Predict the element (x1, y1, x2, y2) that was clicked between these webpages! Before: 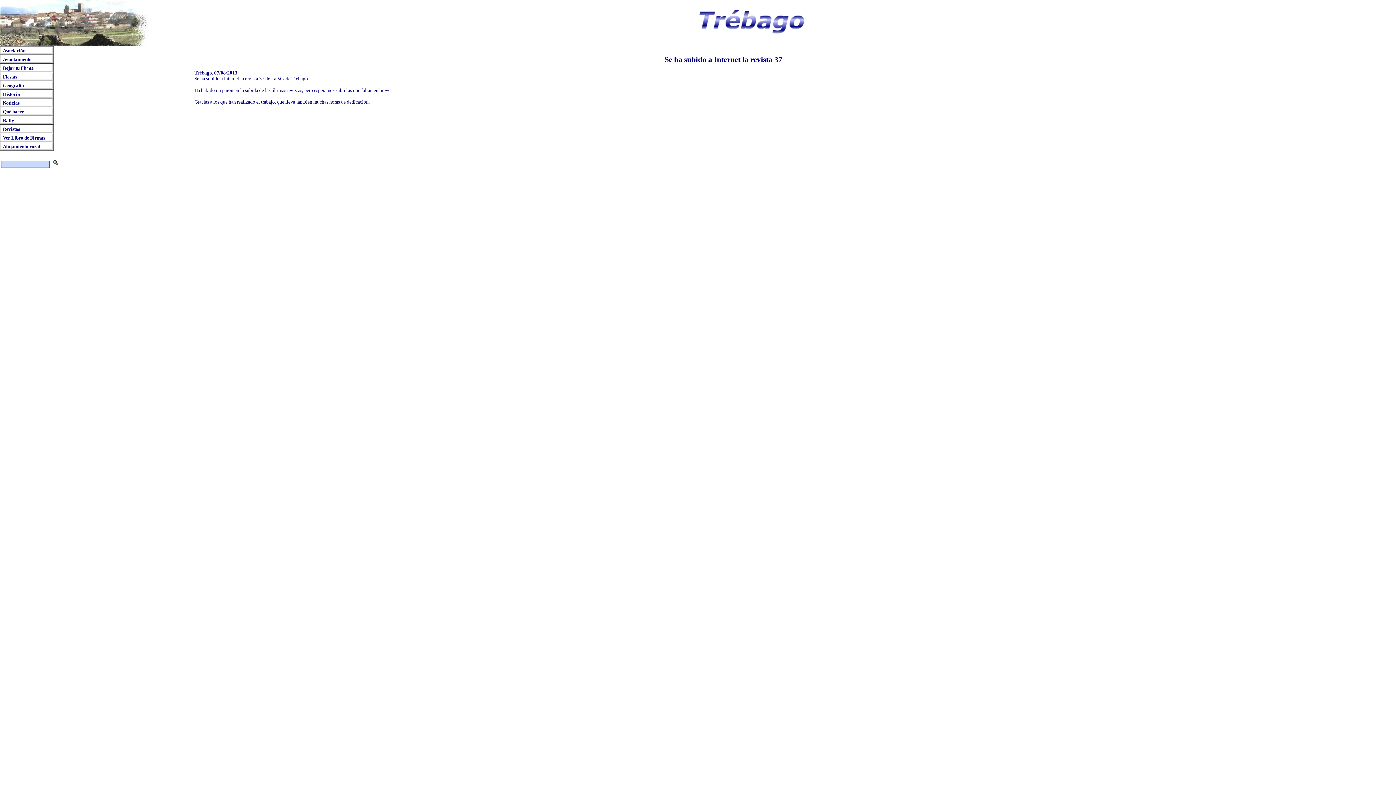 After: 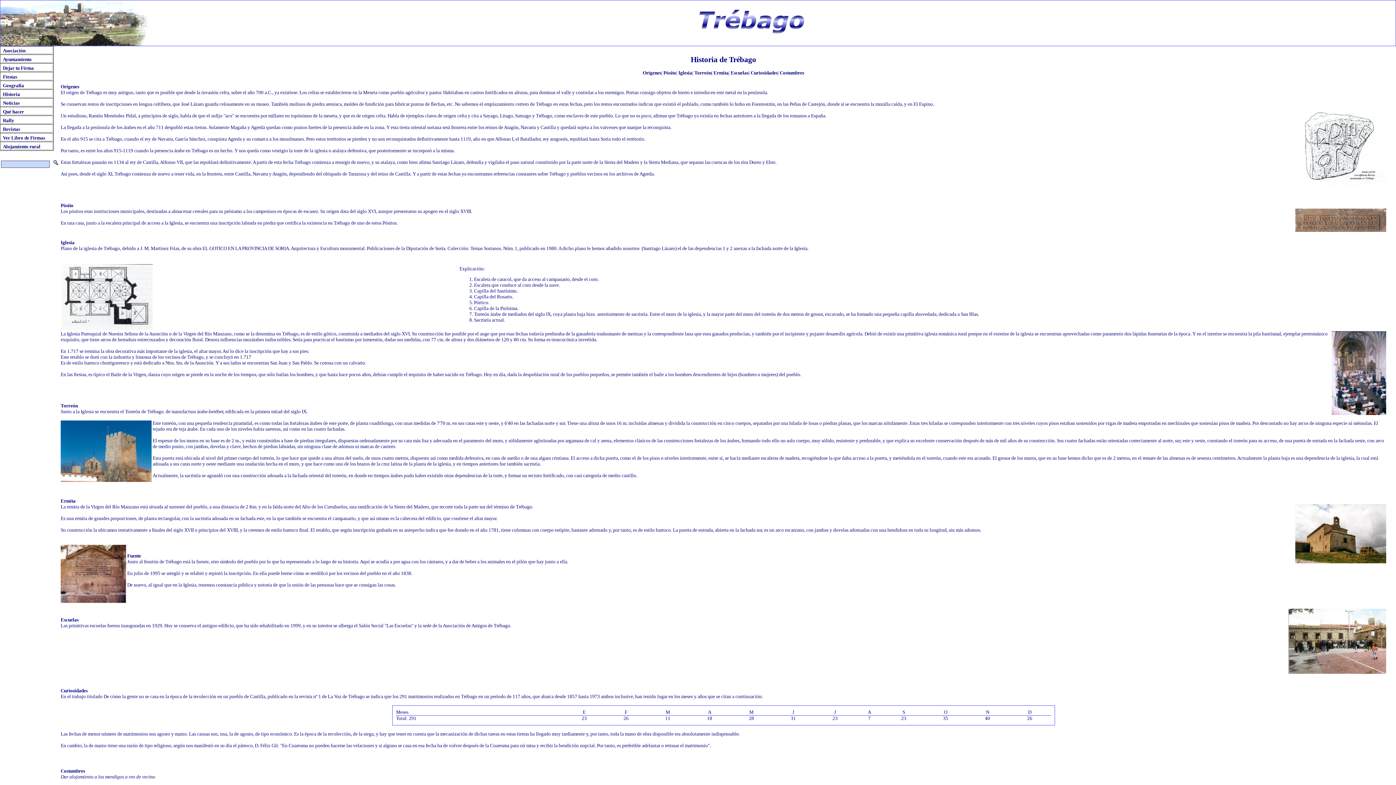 Action: label: Historia bbox: (2, 91, 20, 97)